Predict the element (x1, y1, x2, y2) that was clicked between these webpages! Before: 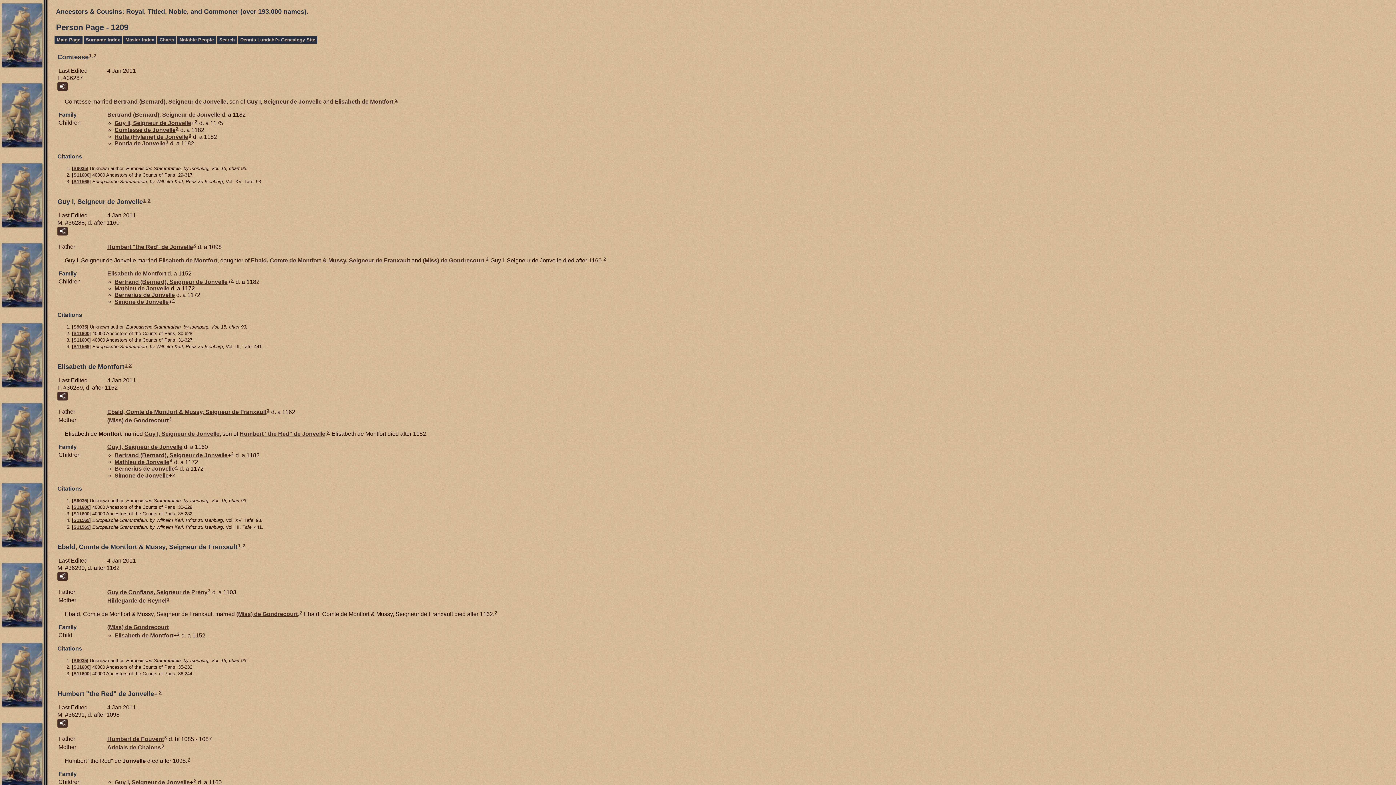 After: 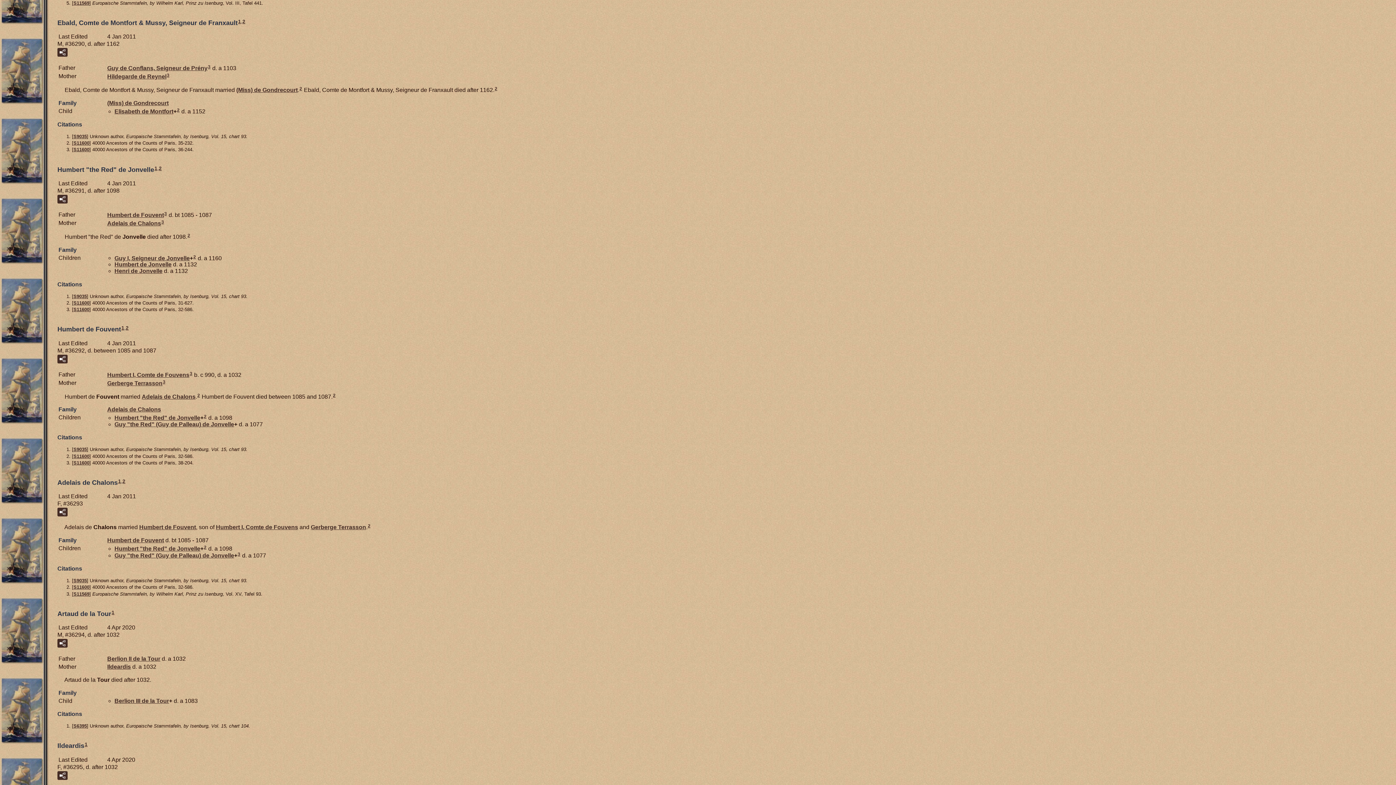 Action: bbox: (172, 472, 174, 477) label: 5